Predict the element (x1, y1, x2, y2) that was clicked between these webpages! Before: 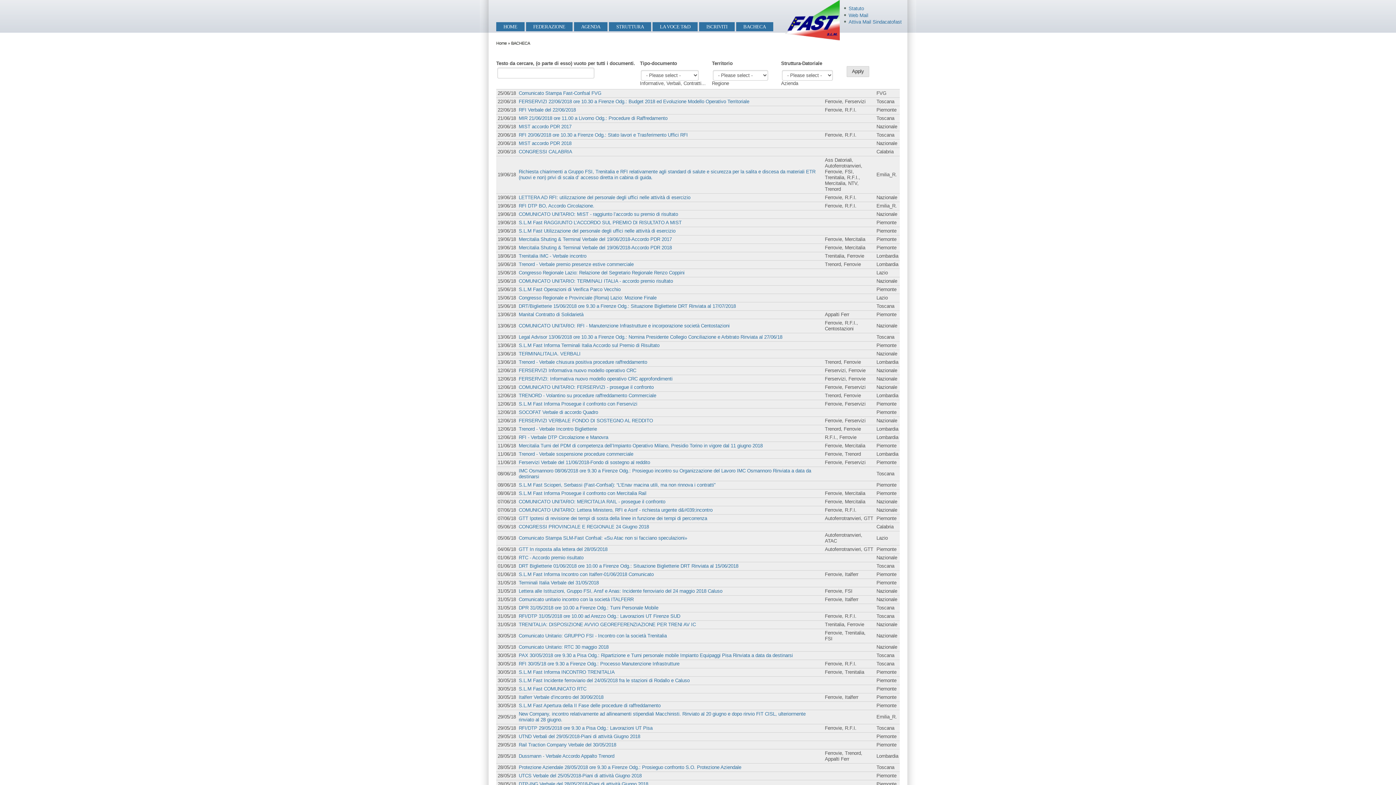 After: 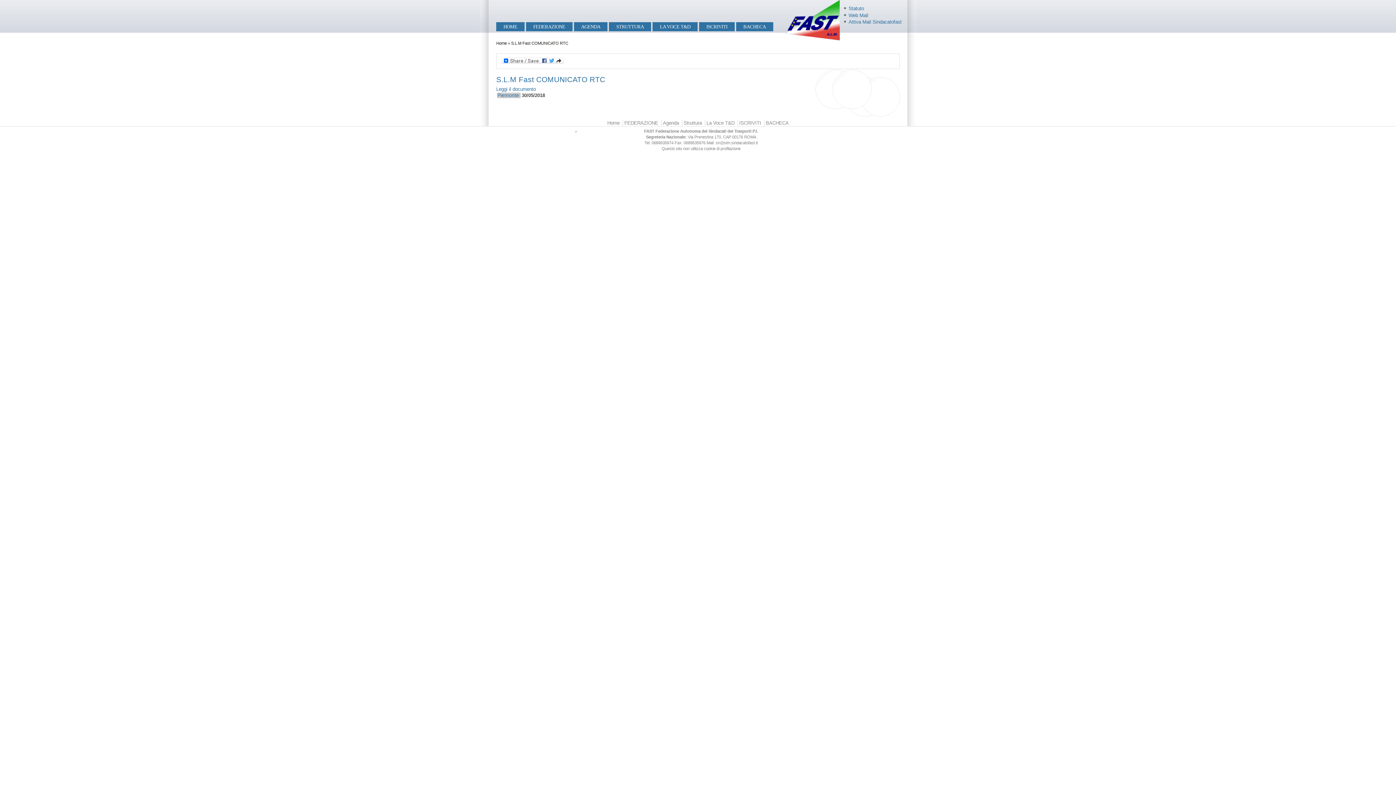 Action: bbox: (518, 686, 586, 692) label: S.L.M Fast COMUNICATO RTC